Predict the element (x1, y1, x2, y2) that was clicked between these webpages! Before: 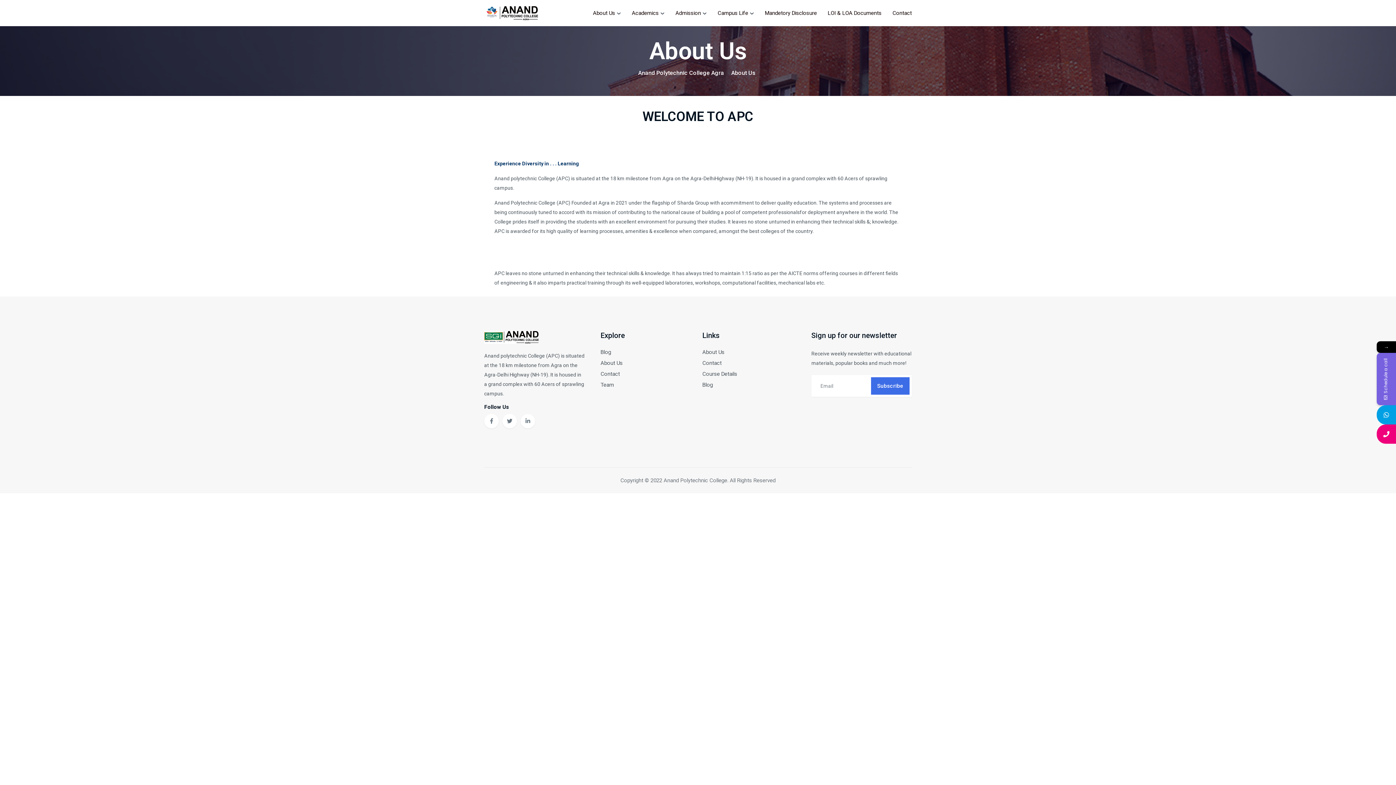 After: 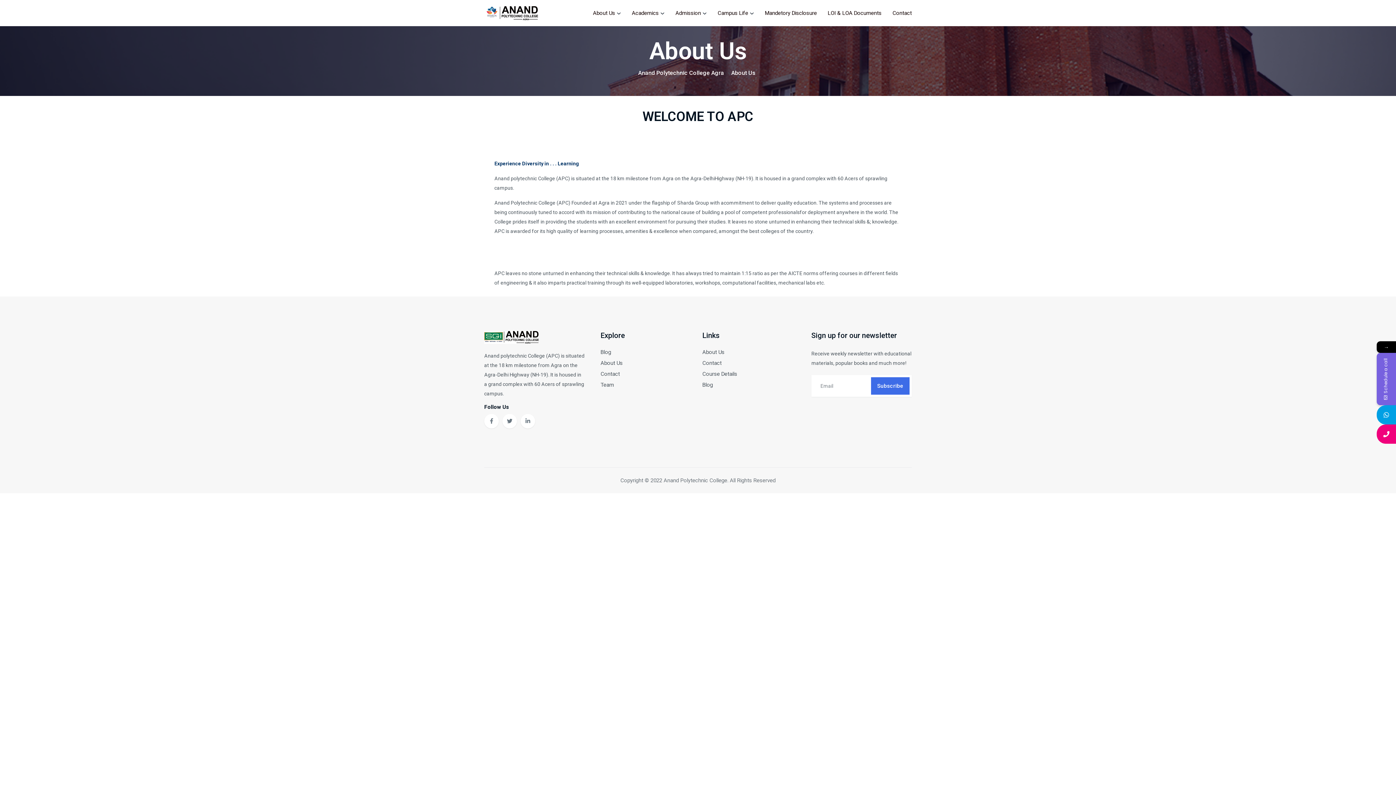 Action: label: Subscribe bbox: (871, 377, 909, 394)